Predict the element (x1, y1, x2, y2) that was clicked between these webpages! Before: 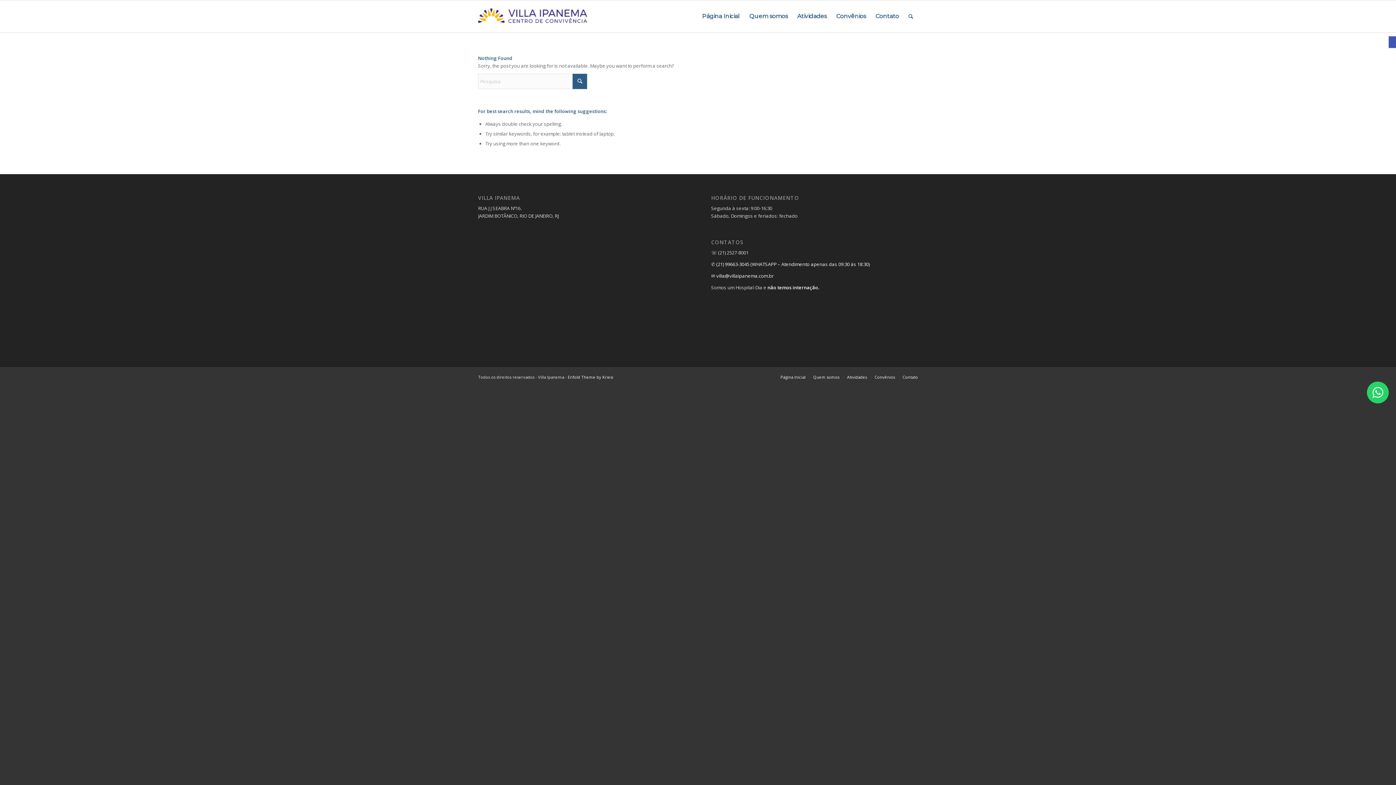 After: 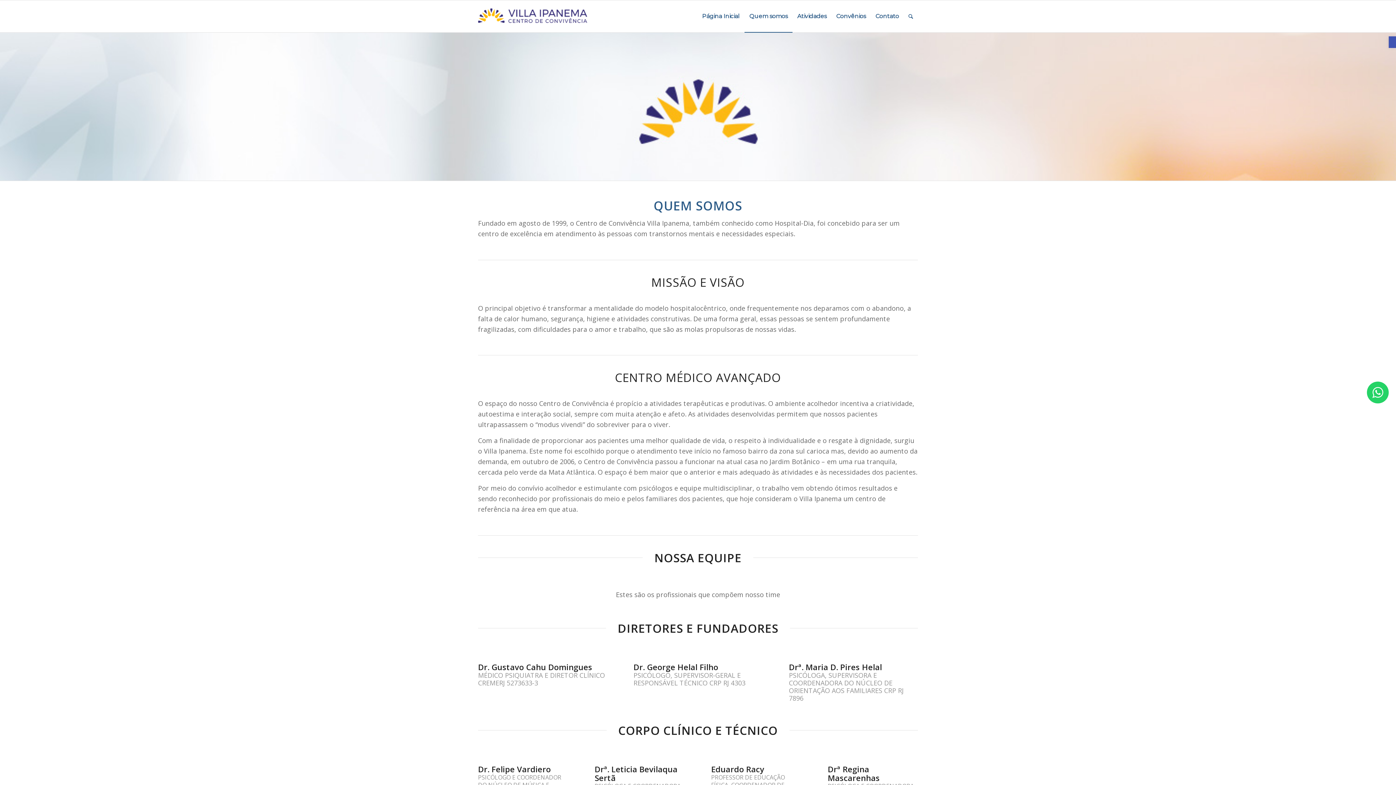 Action: label: Quem somos bbox: (744, 0, 792, 32)